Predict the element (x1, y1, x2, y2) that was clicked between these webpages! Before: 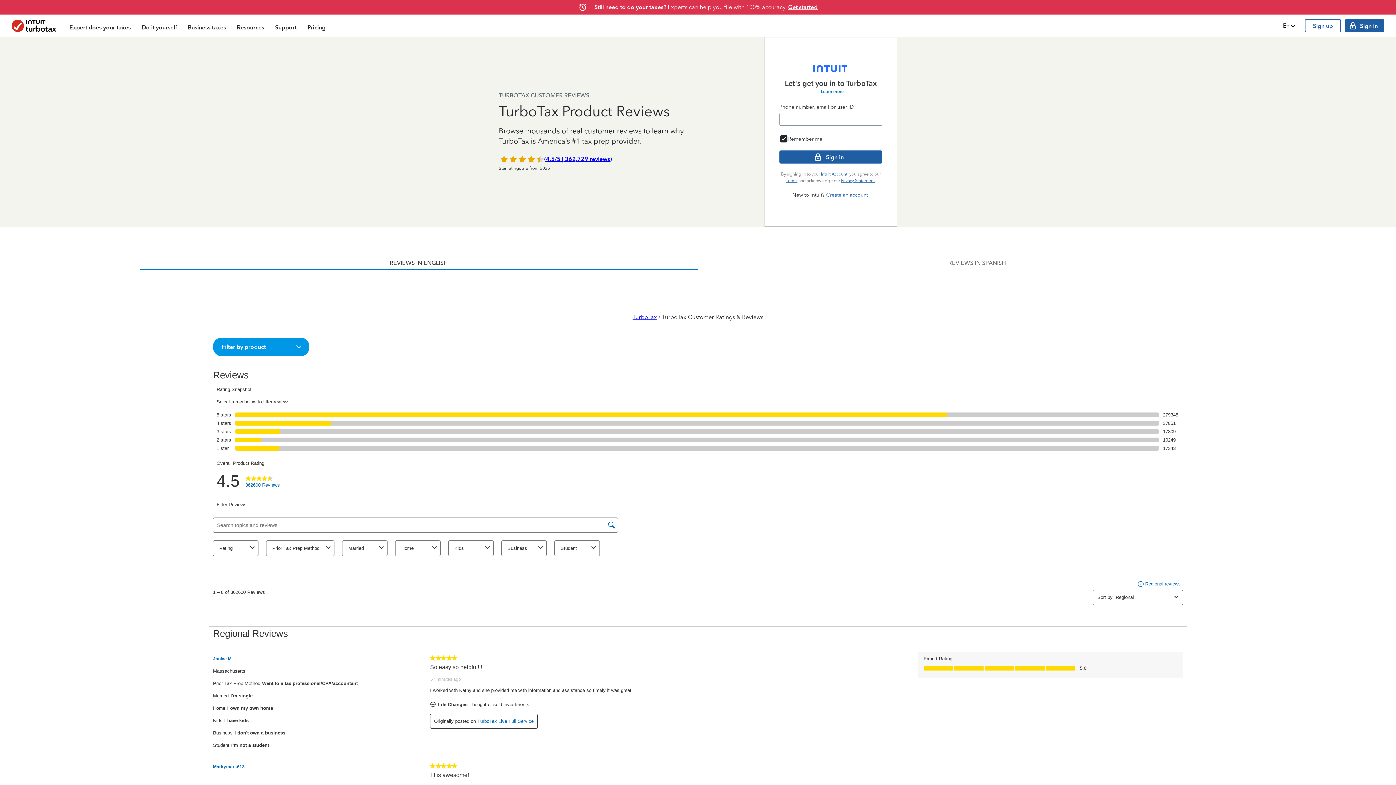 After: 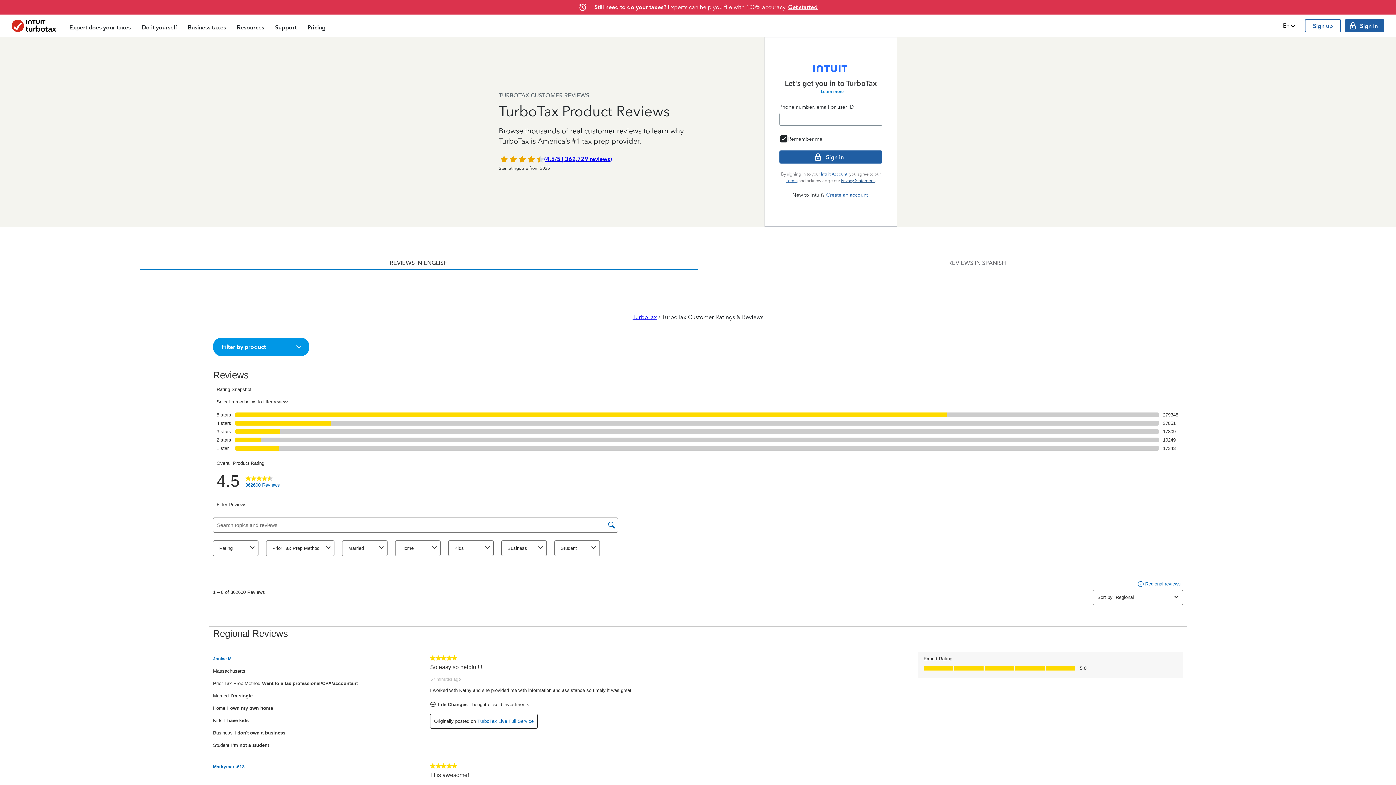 Action: bbox: (841, 178, 875, 183) label: Privacy Statement